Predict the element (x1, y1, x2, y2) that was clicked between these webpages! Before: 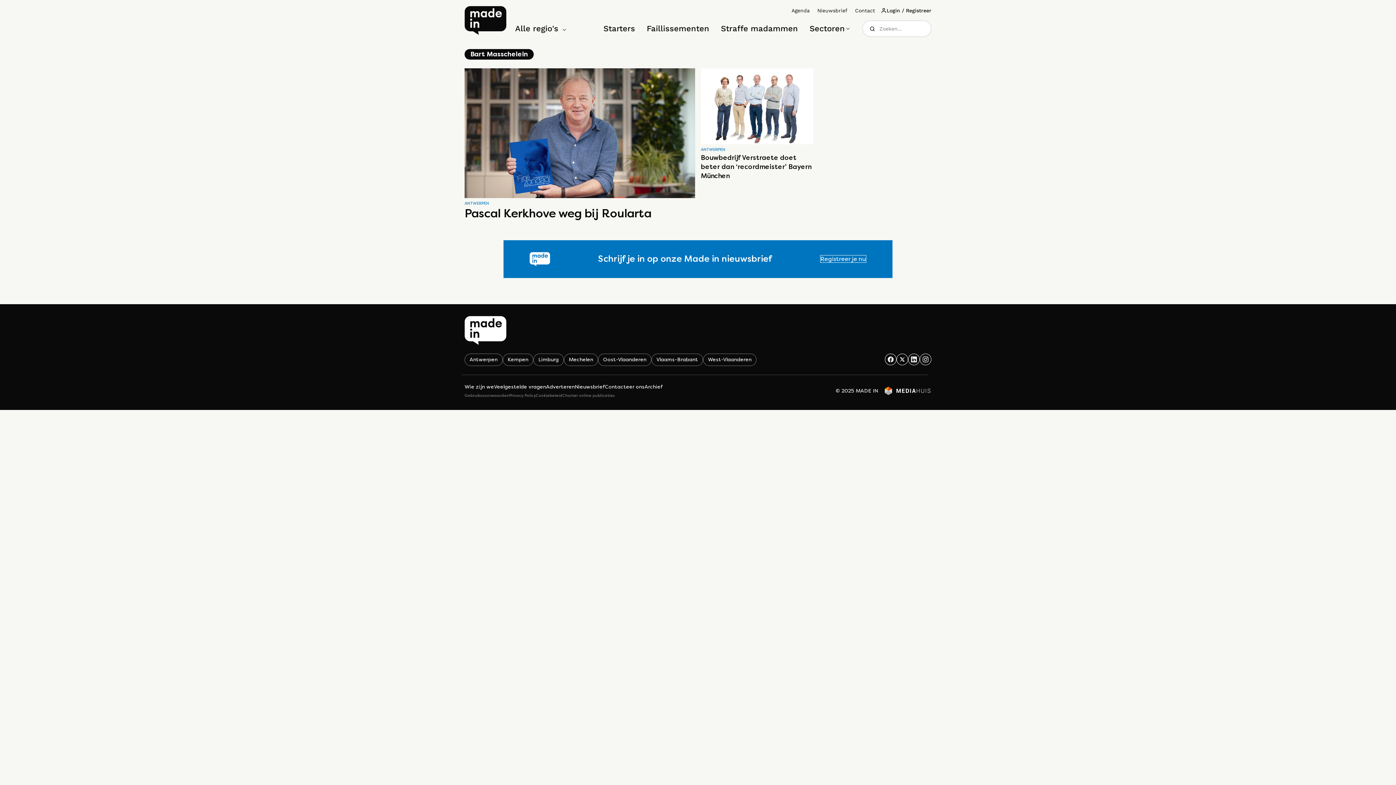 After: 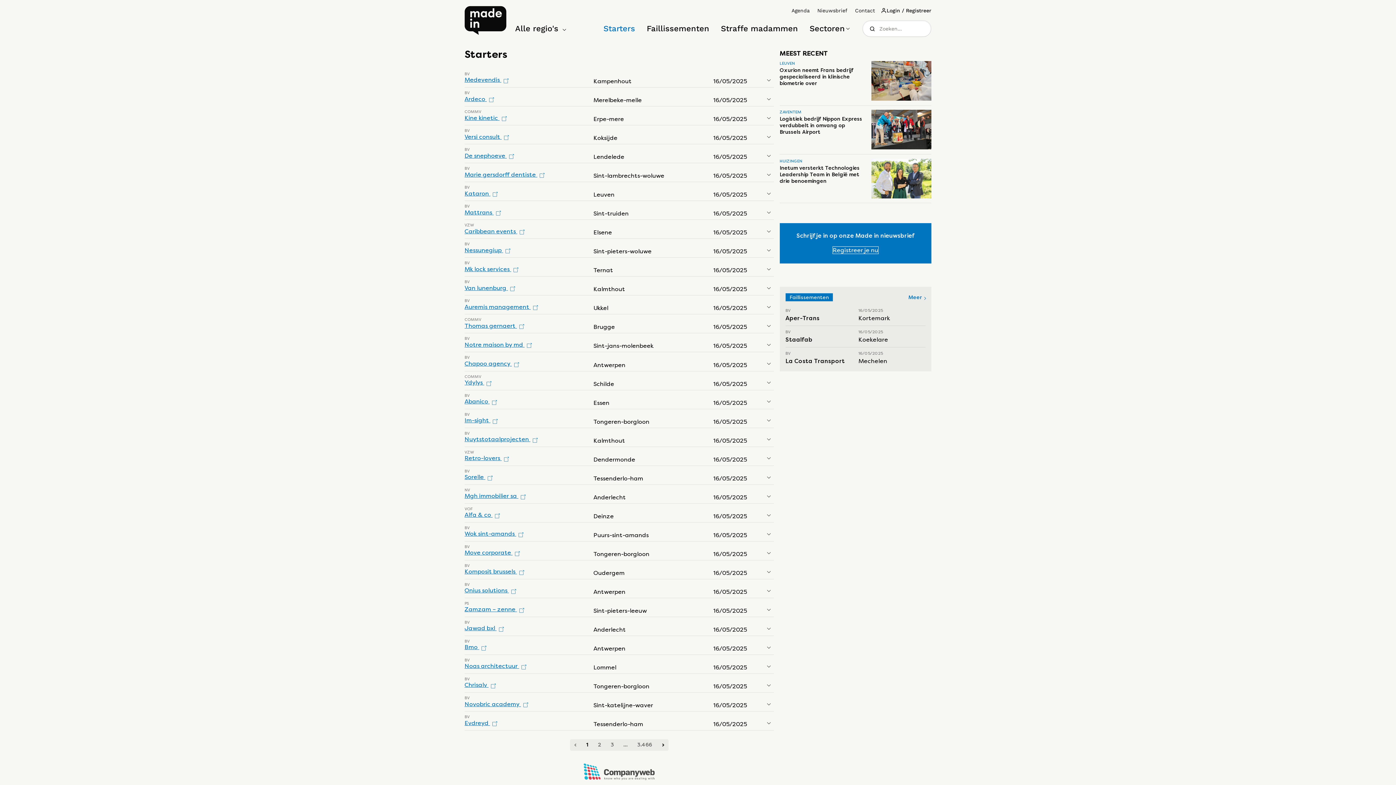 Action: bbox: (603, 22, 635, 34) label: Starters